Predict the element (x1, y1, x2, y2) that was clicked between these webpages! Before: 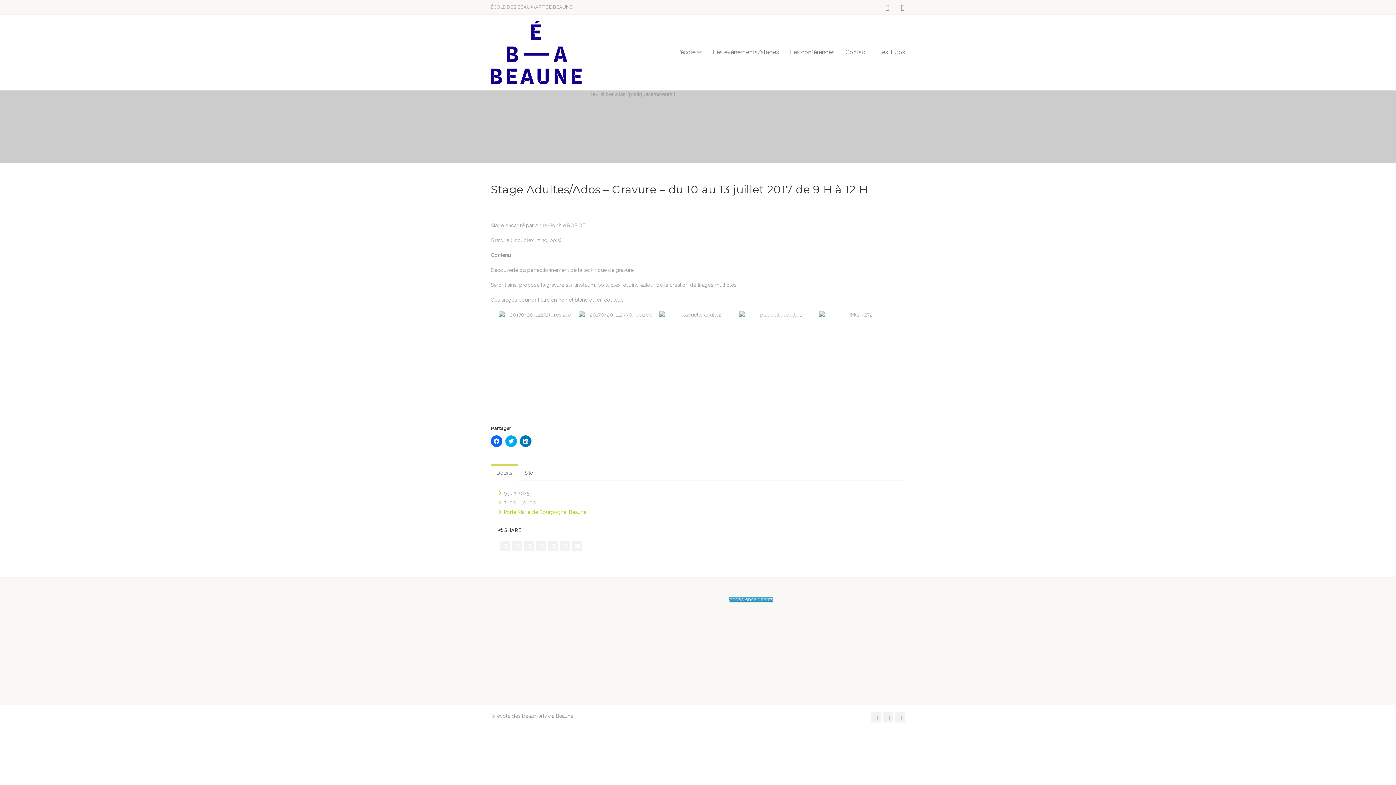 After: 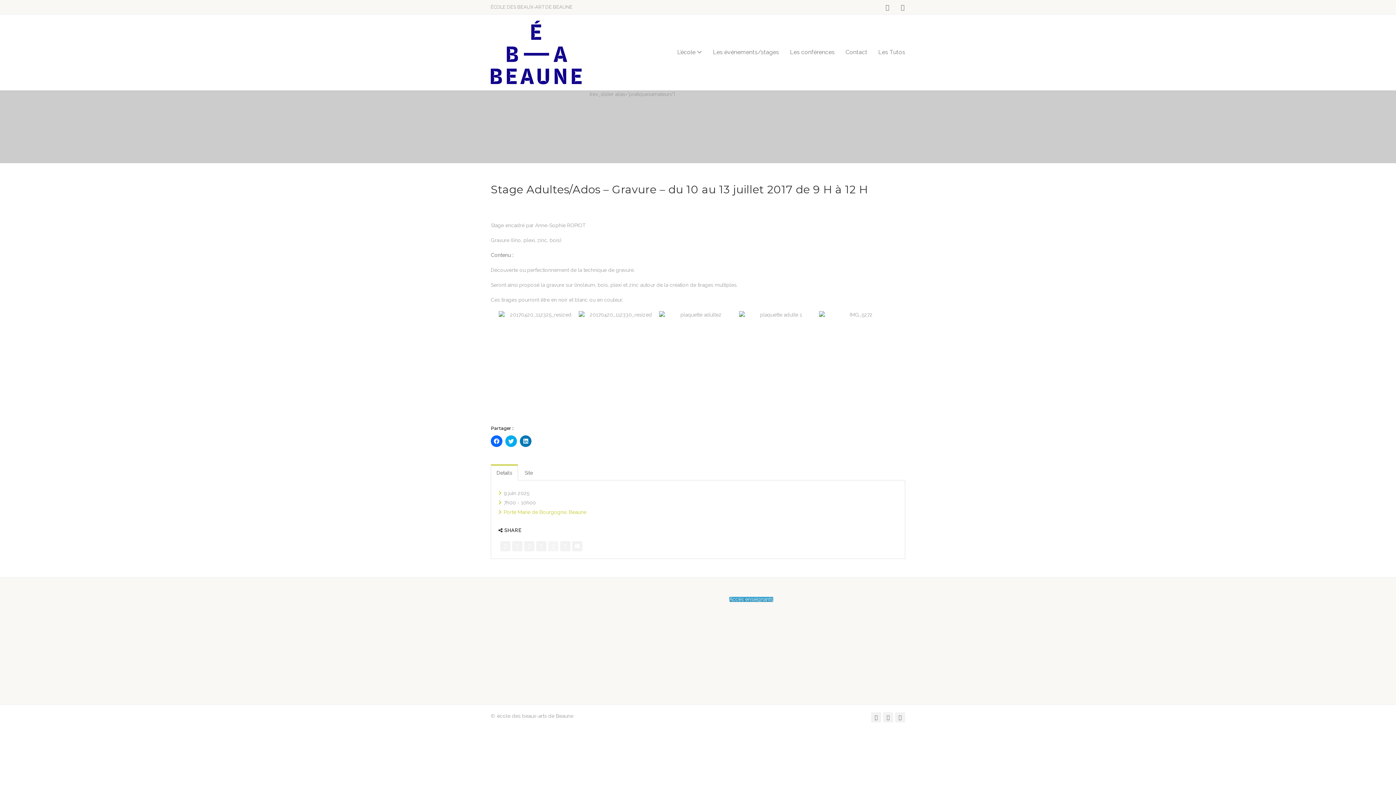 Action: bbox: (548, 541, 558, 551)